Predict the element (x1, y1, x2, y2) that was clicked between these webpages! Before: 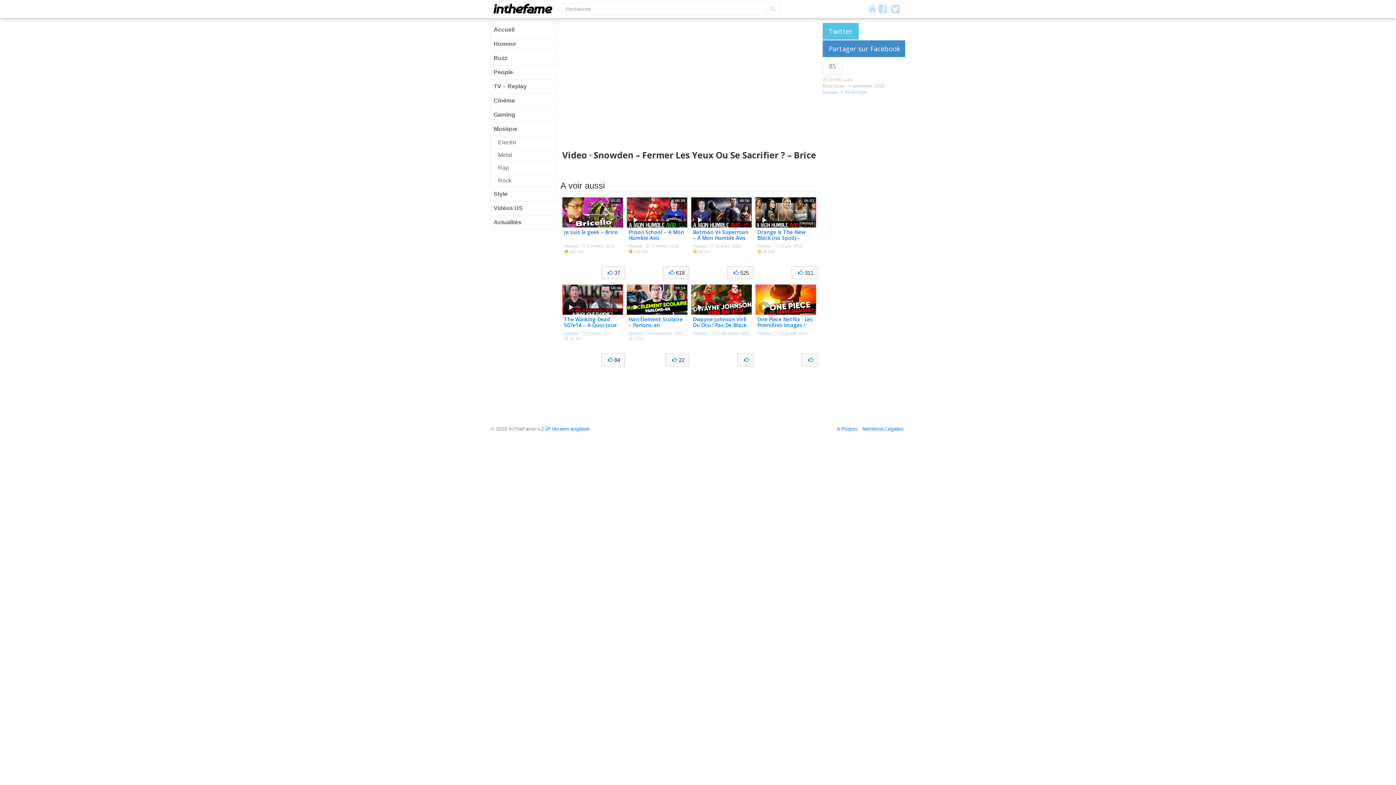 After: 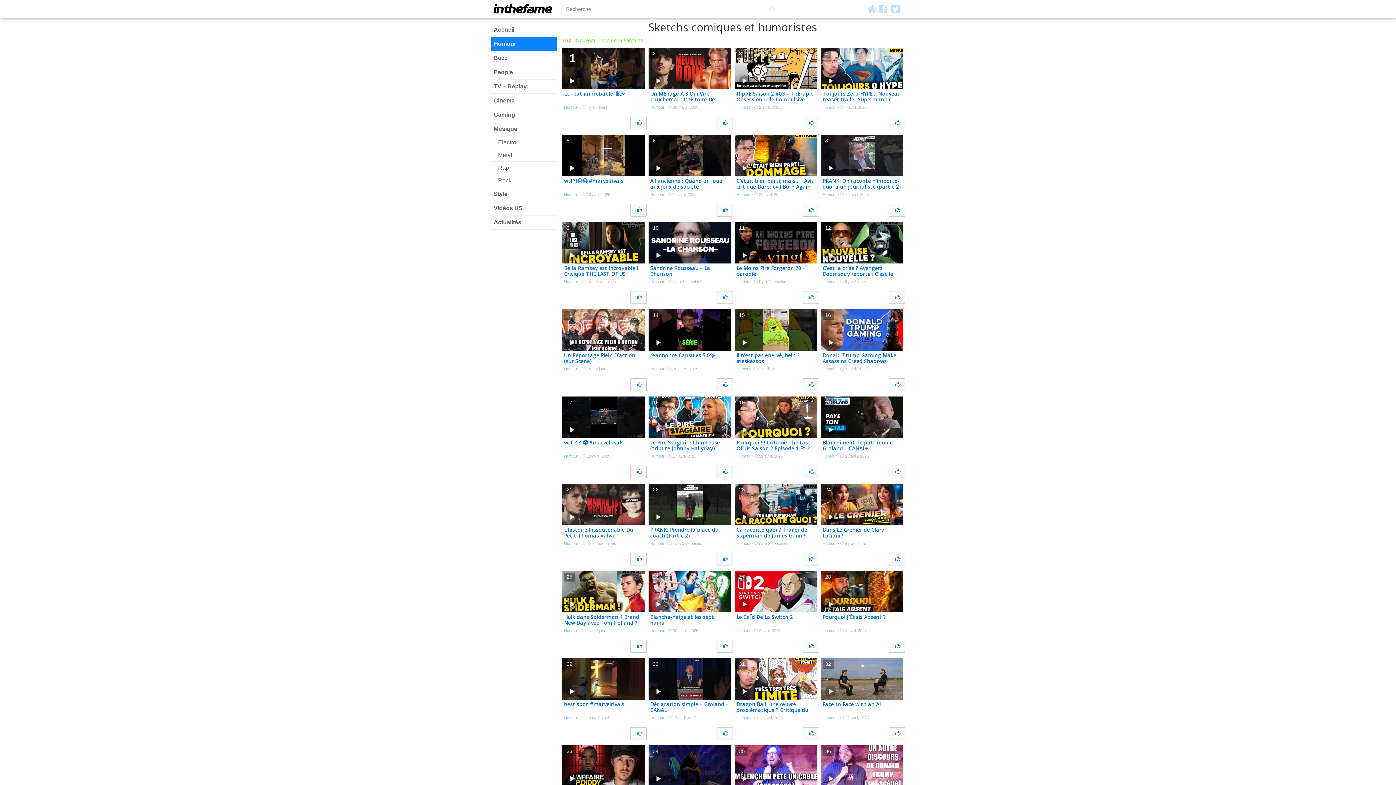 Action: label: Humour bbox: (693, 331, 707, 335)